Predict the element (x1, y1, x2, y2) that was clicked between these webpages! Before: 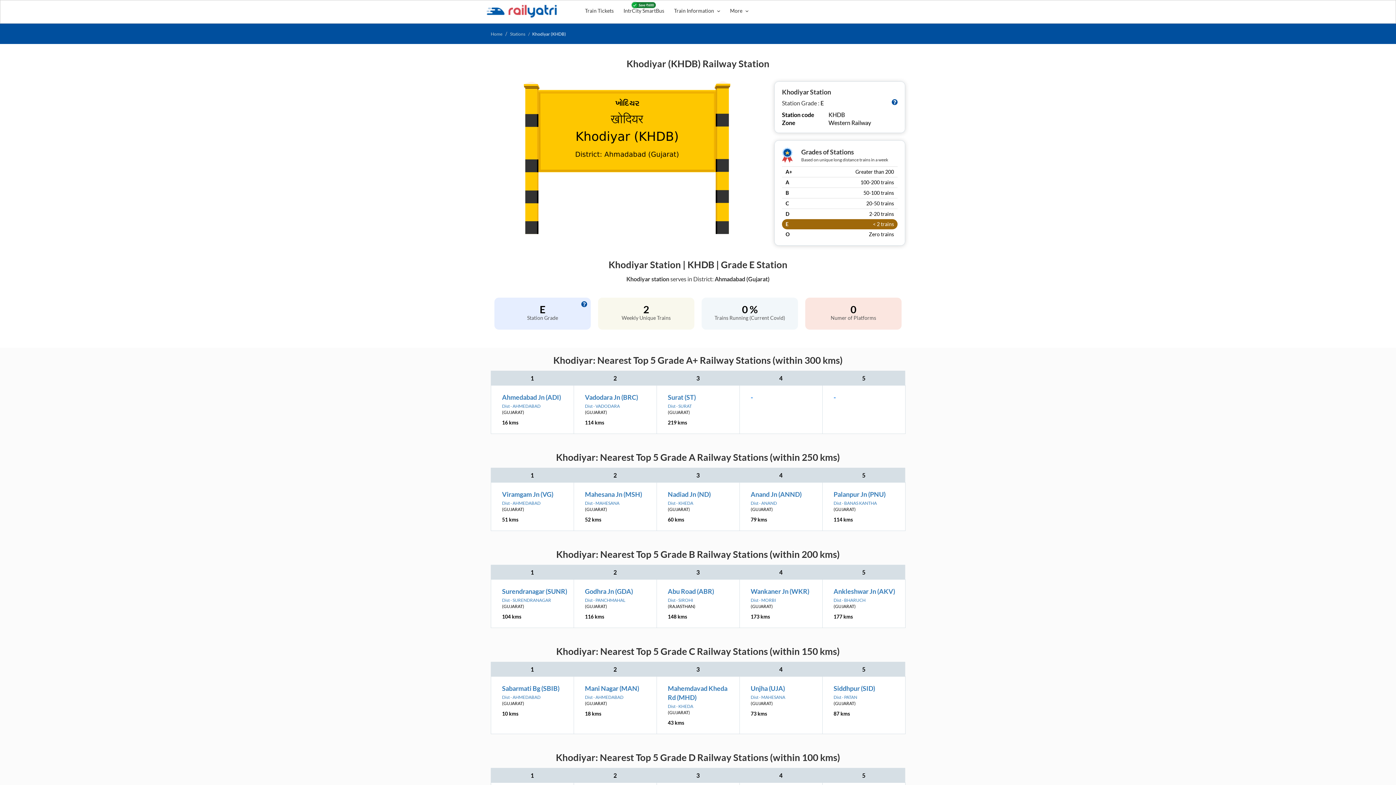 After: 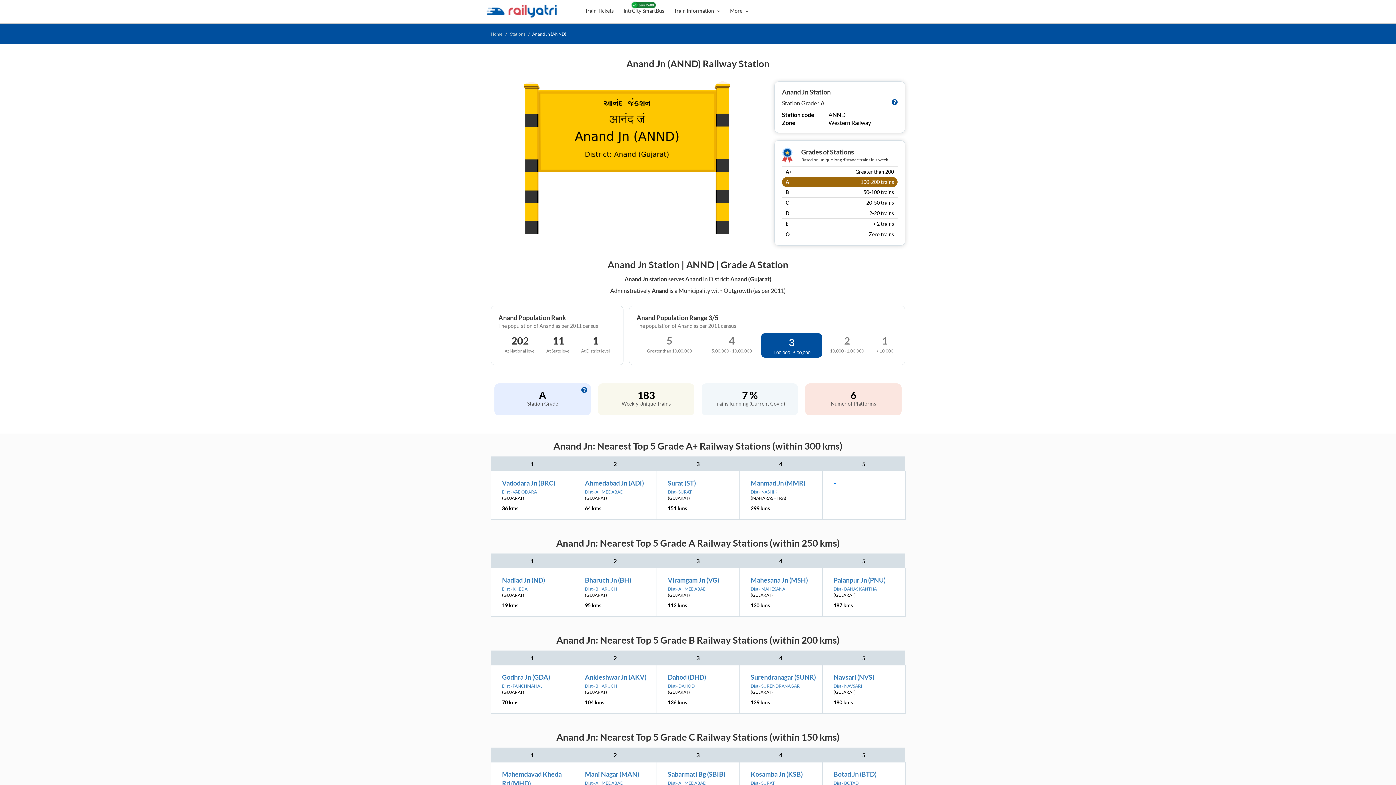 Action: bbox: (750, 490, 801, 498) label: Anand Jn (ANND)